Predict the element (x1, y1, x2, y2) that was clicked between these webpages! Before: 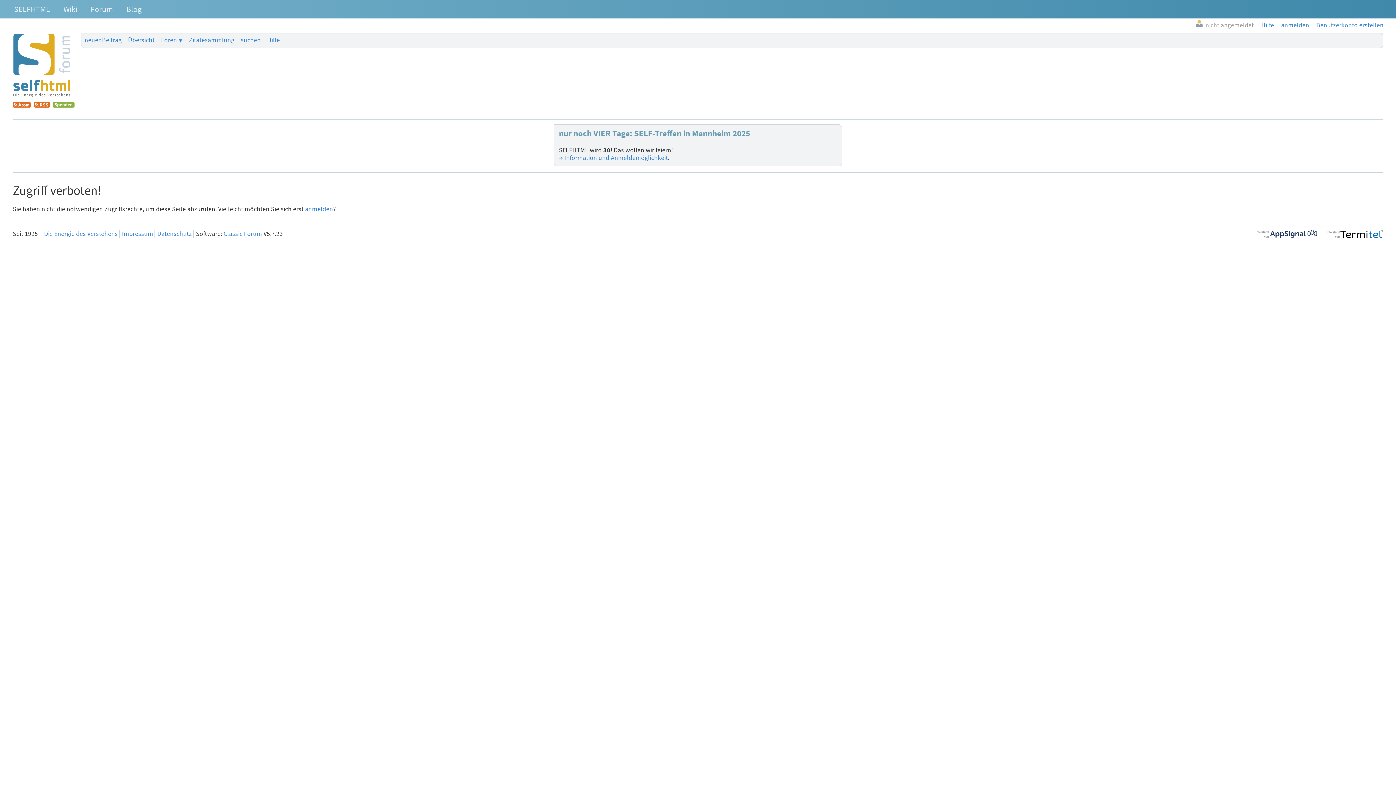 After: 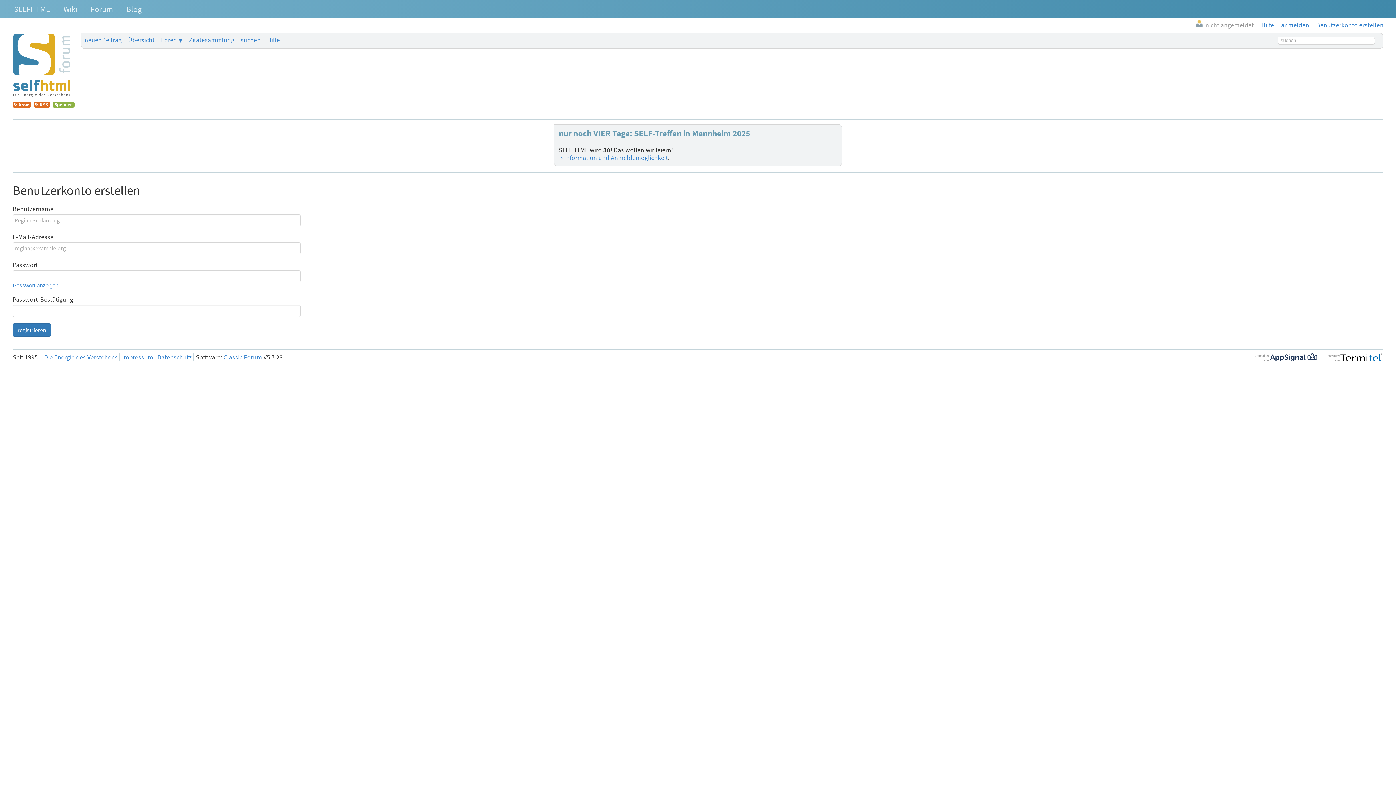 Action: label: Benutzerkonto erstellen bbox: (1317, 21, 1383, 29)